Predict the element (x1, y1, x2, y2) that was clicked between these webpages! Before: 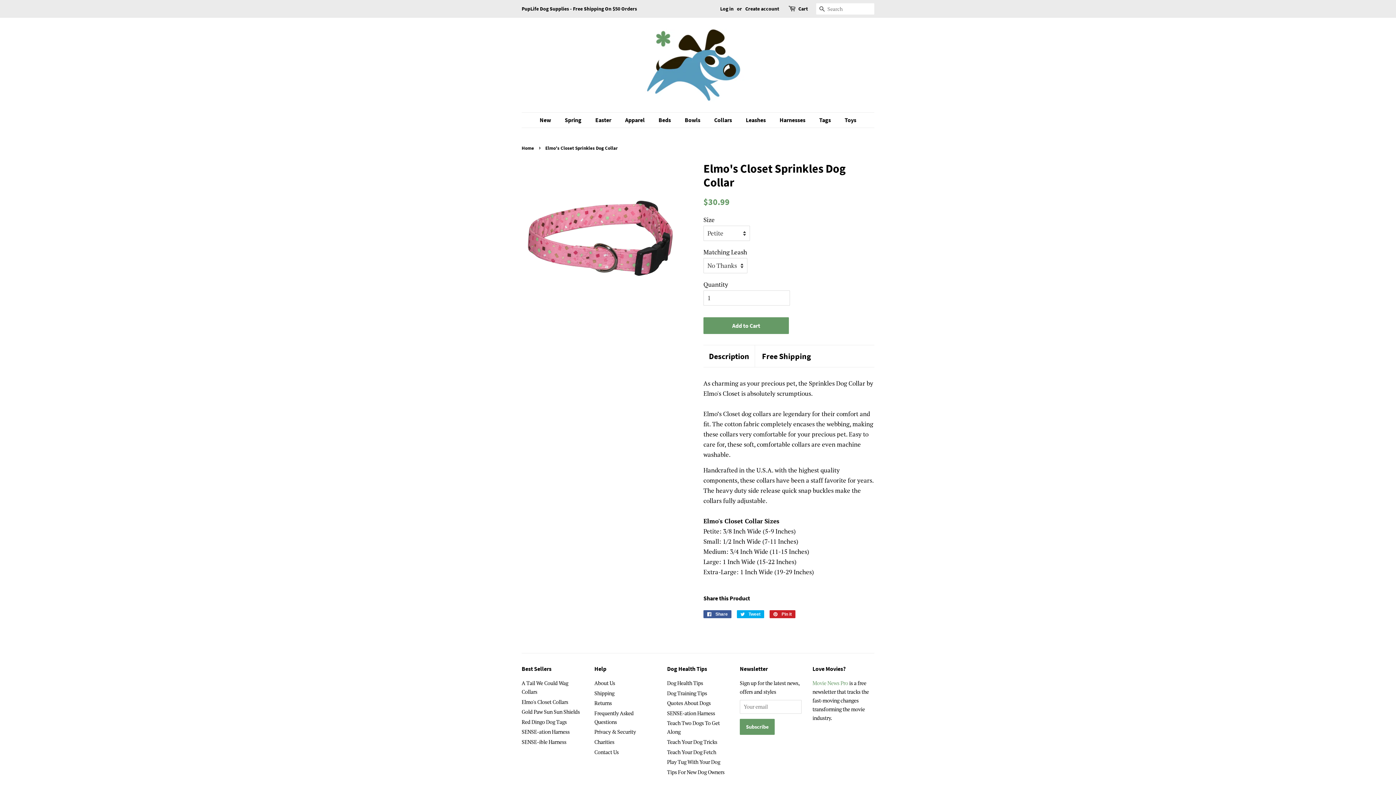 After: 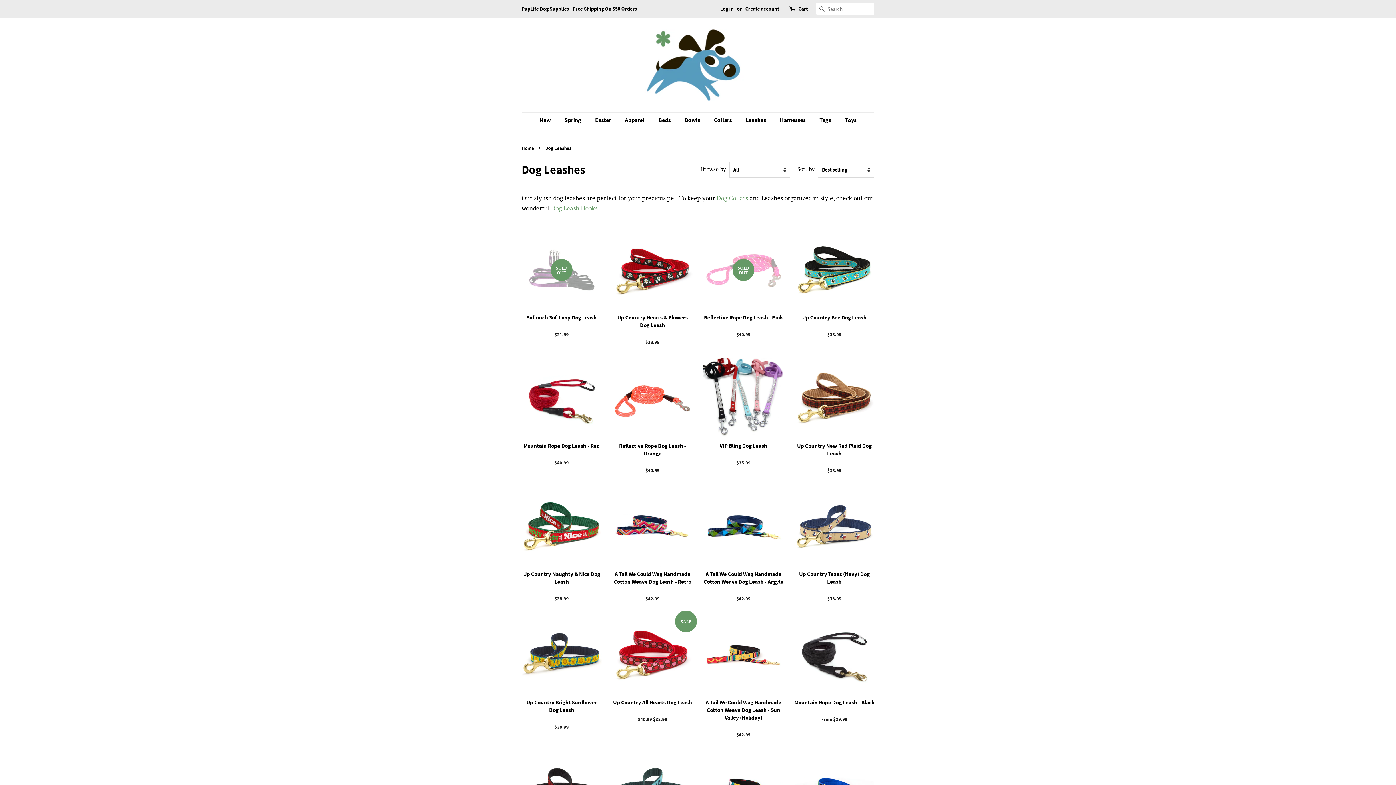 Action: bbox: (740, 112, 773, 127) label: Leashes